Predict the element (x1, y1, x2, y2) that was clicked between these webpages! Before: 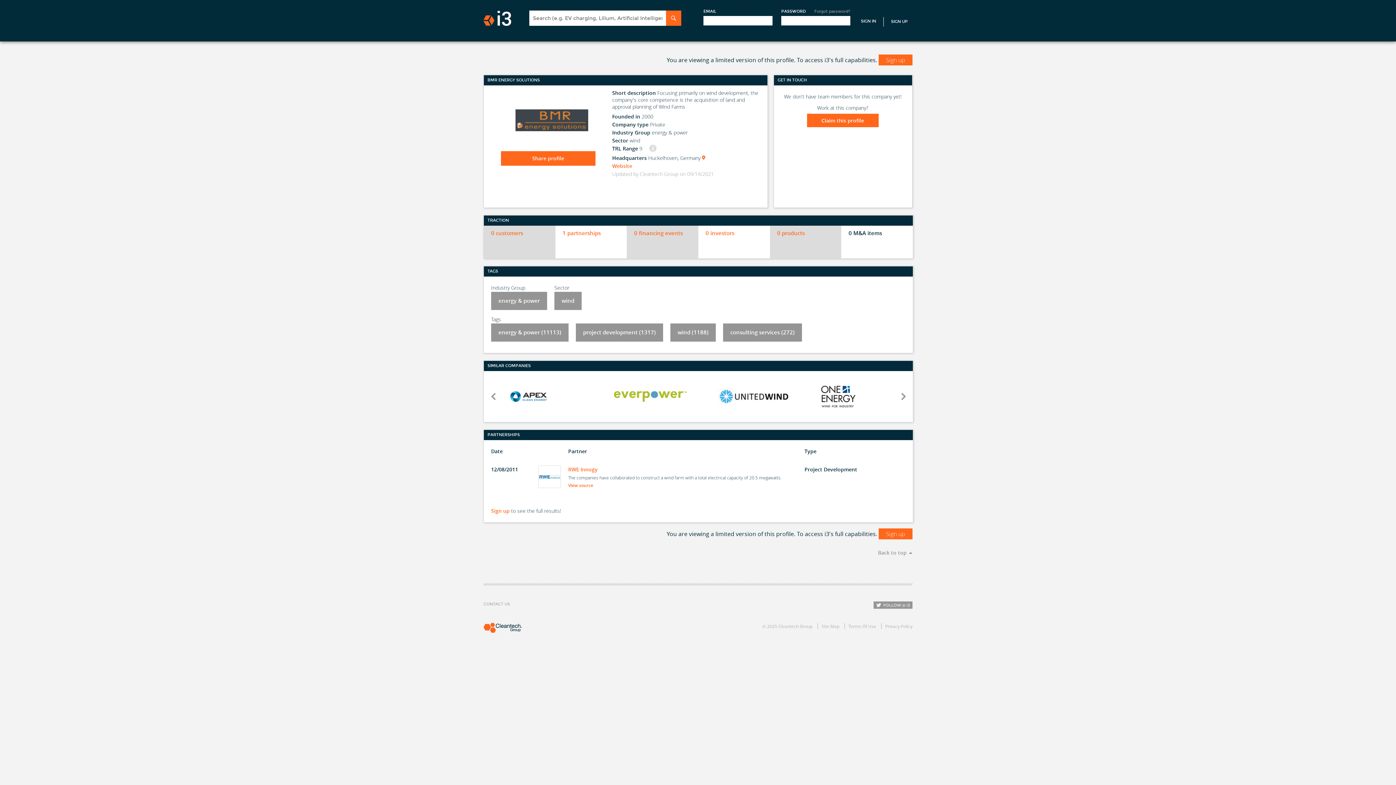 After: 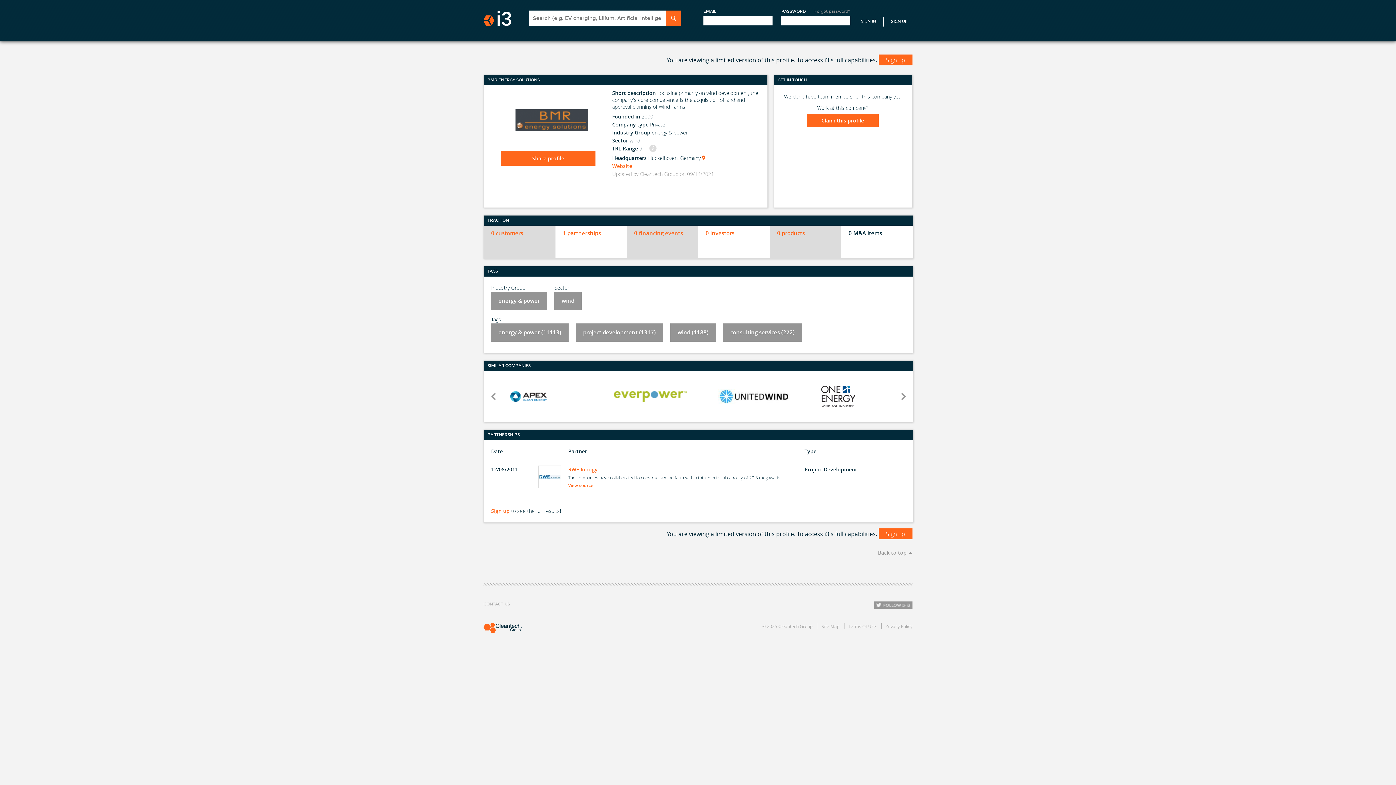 Action: bbox: (878, 549, 912, 557) label: Back to top